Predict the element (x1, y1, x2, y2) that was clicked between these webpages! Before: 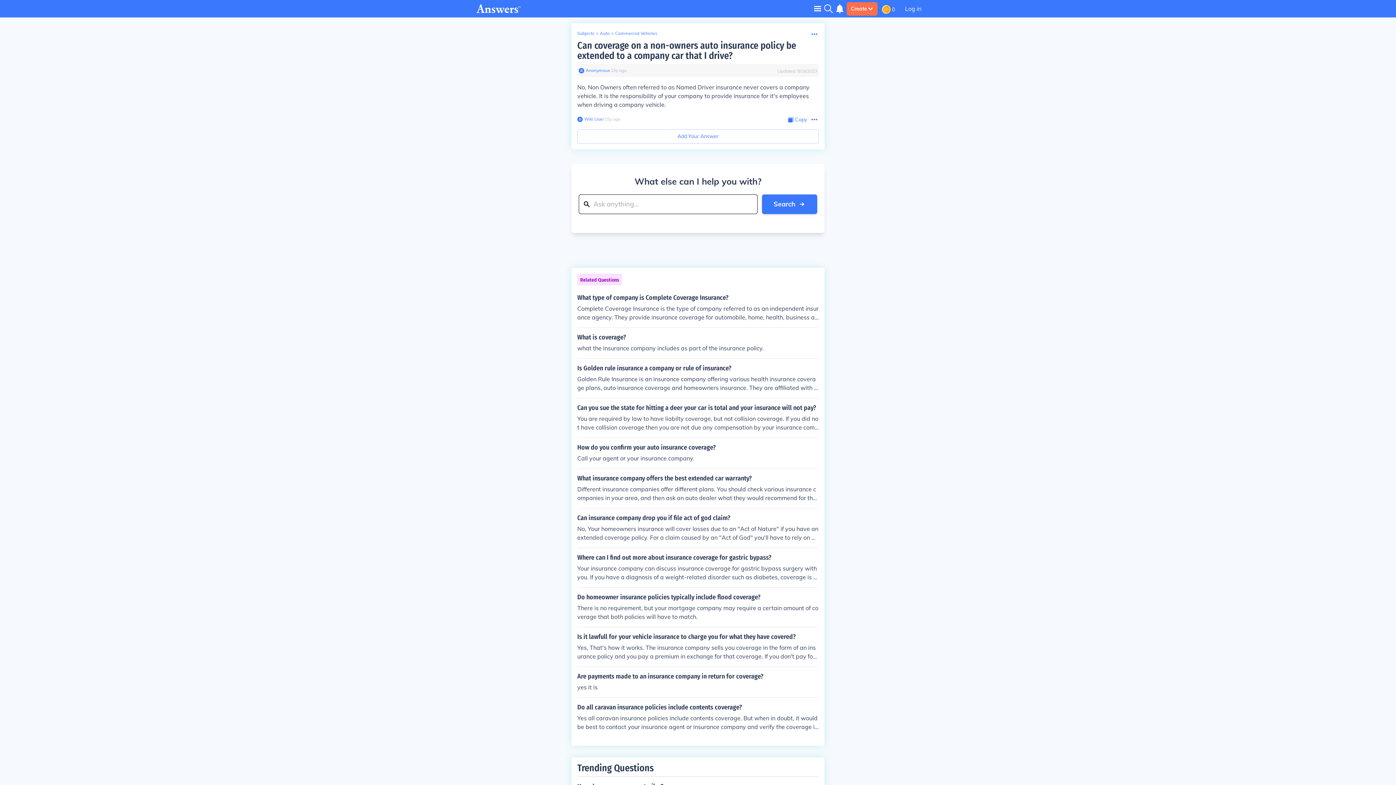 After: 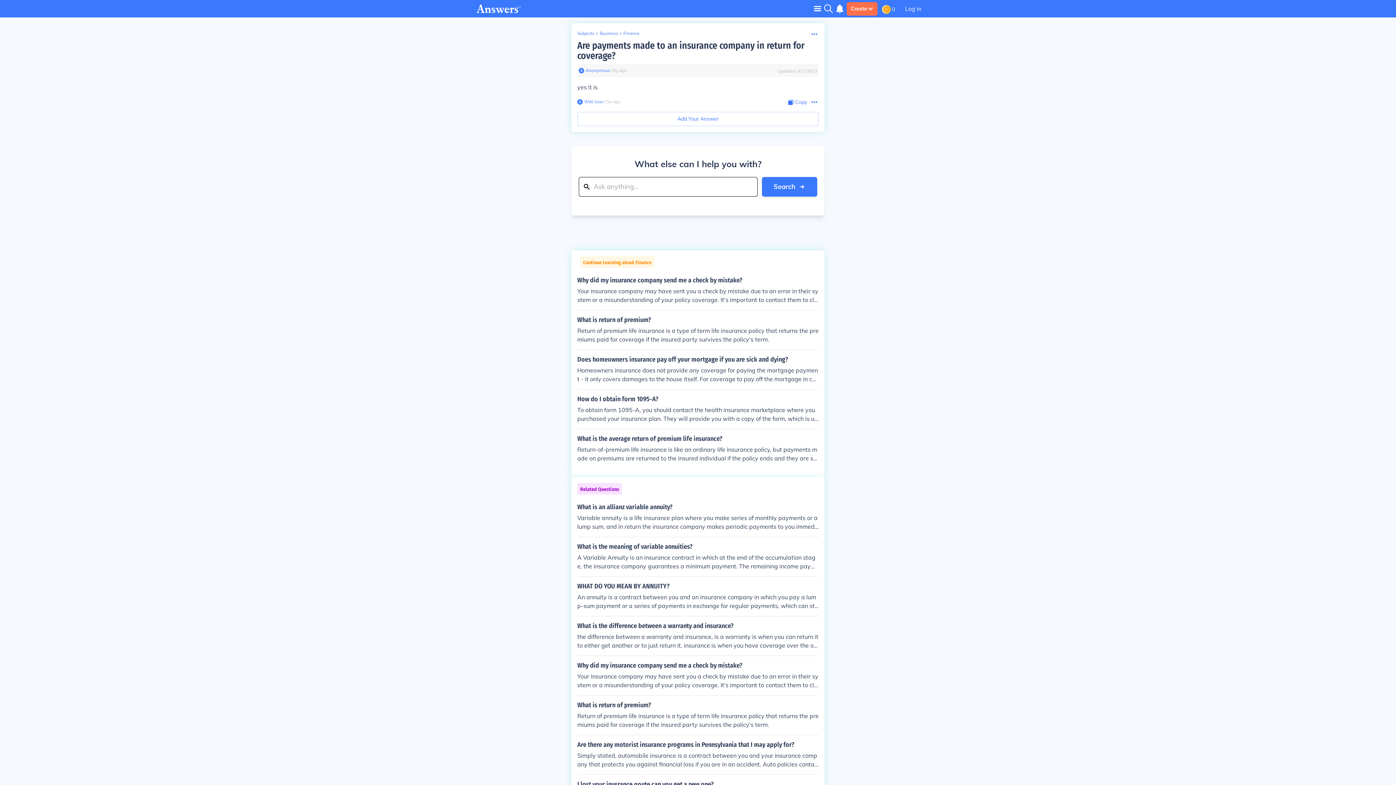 Action: label: Are payments made to an insurance company in return for coverage?

yes it is bbox: (577, 673, 818, 692)